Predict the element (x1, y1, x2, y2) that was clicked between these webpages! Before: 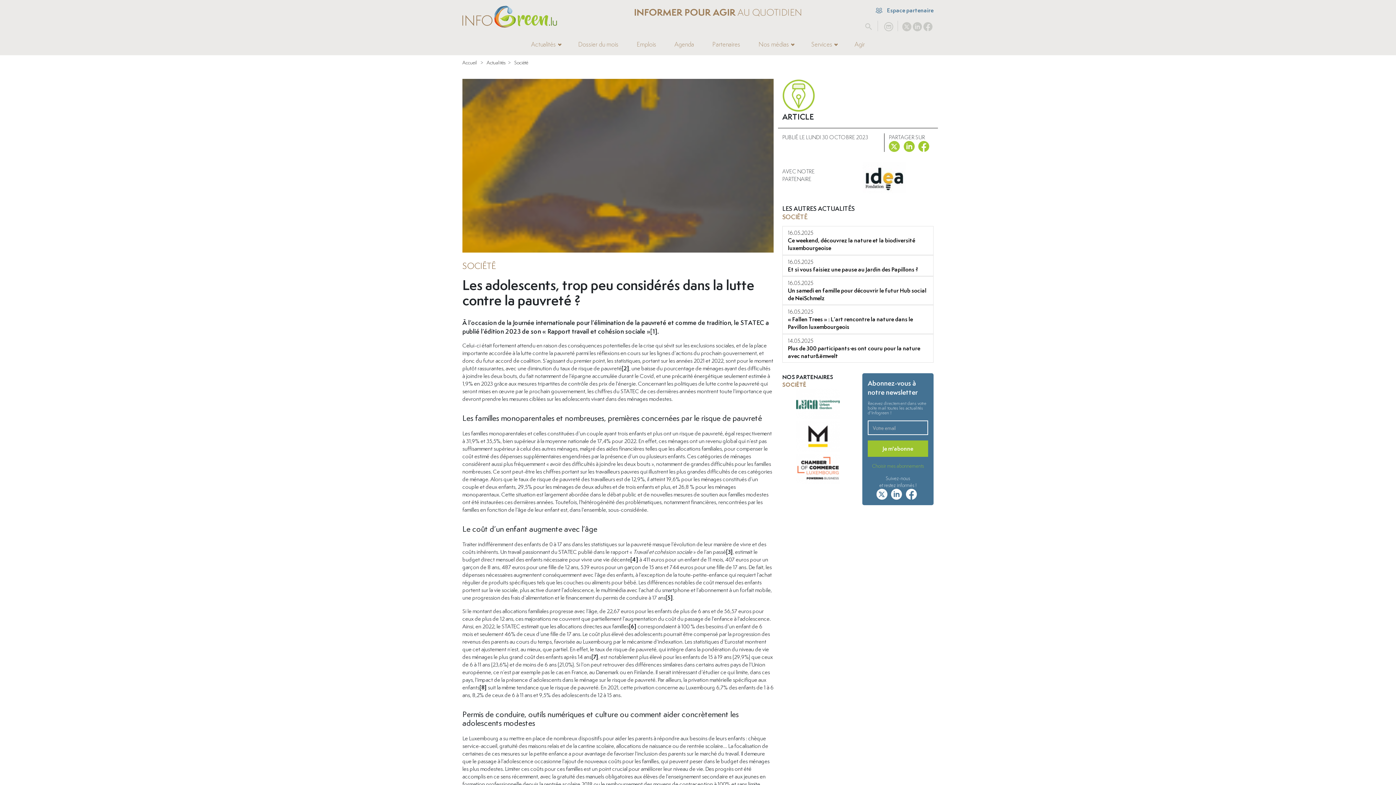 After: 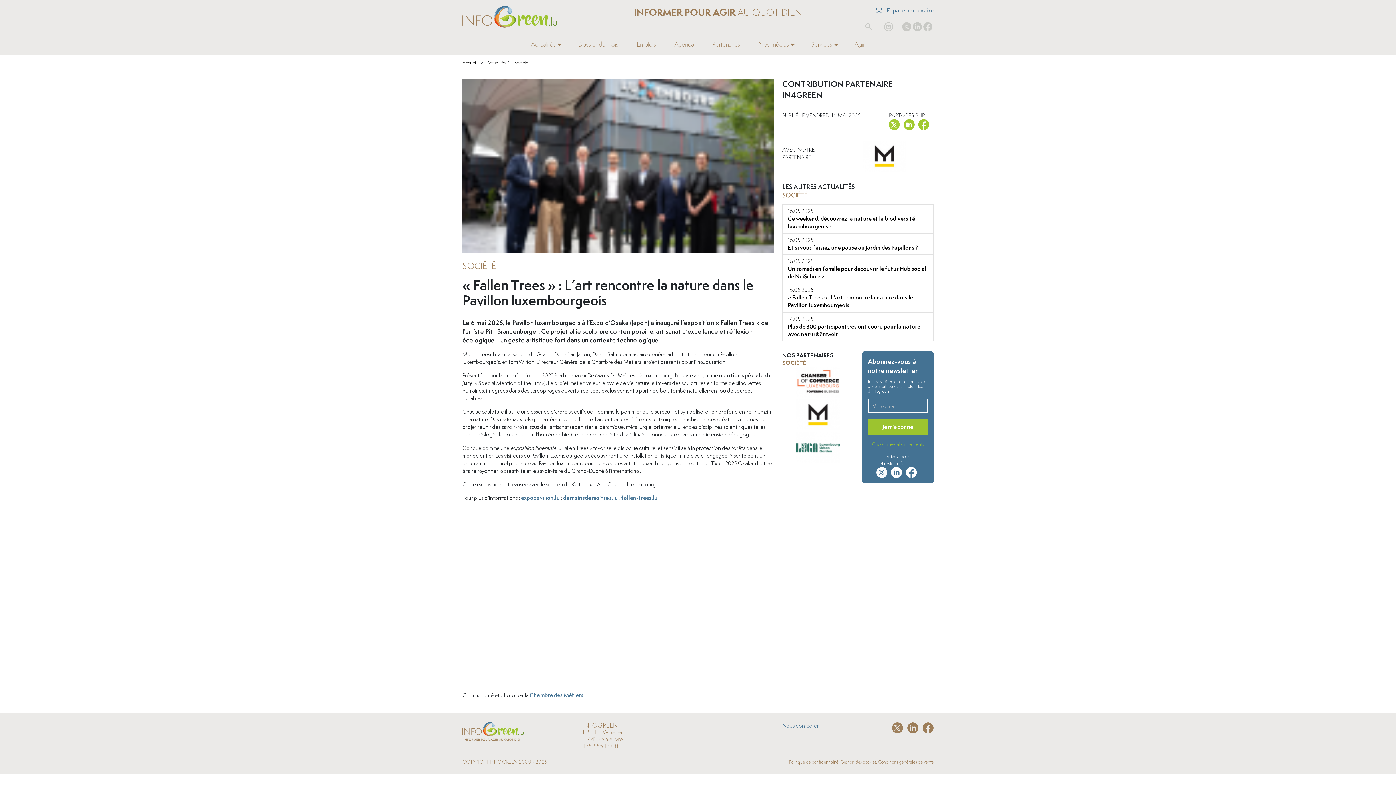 Action: label: 16.05.2025
« Fallen Trees » : L’art rencontre la nature dans le Pavillon luxembourgeois bbox: (788, 308, 928, 331)